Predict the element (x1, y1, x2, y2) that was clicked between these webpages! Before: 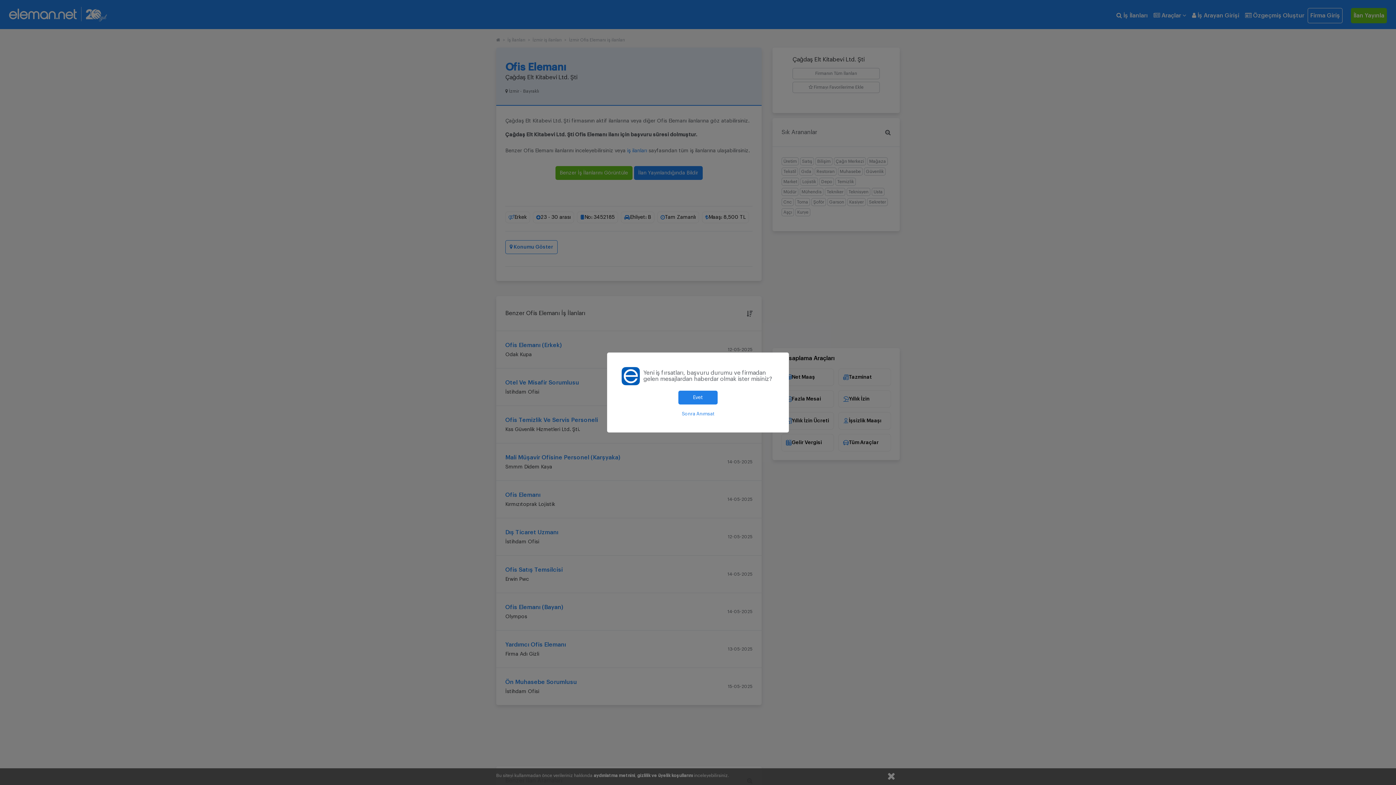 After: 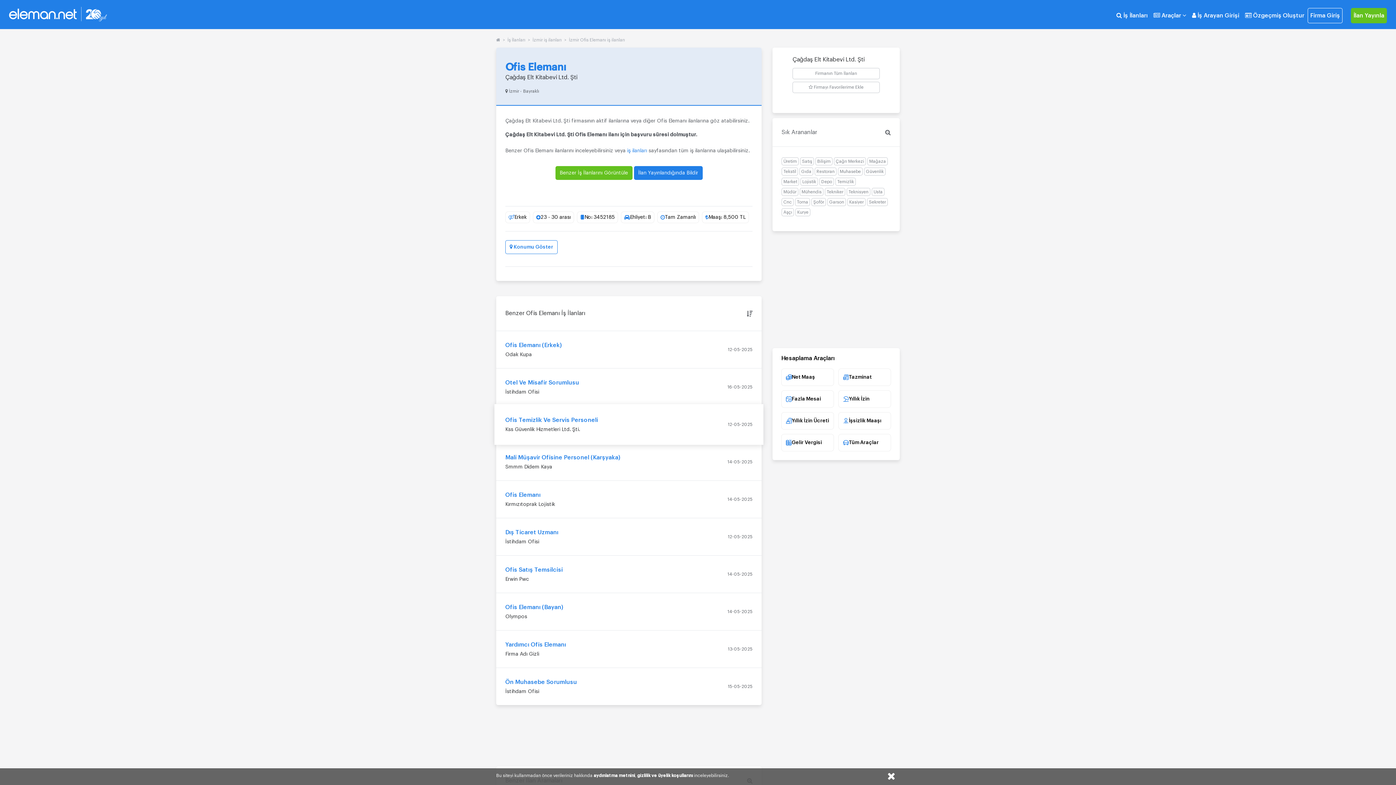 Action: label: Sonra Anımsat bbox: (621, 410, 774, 418)